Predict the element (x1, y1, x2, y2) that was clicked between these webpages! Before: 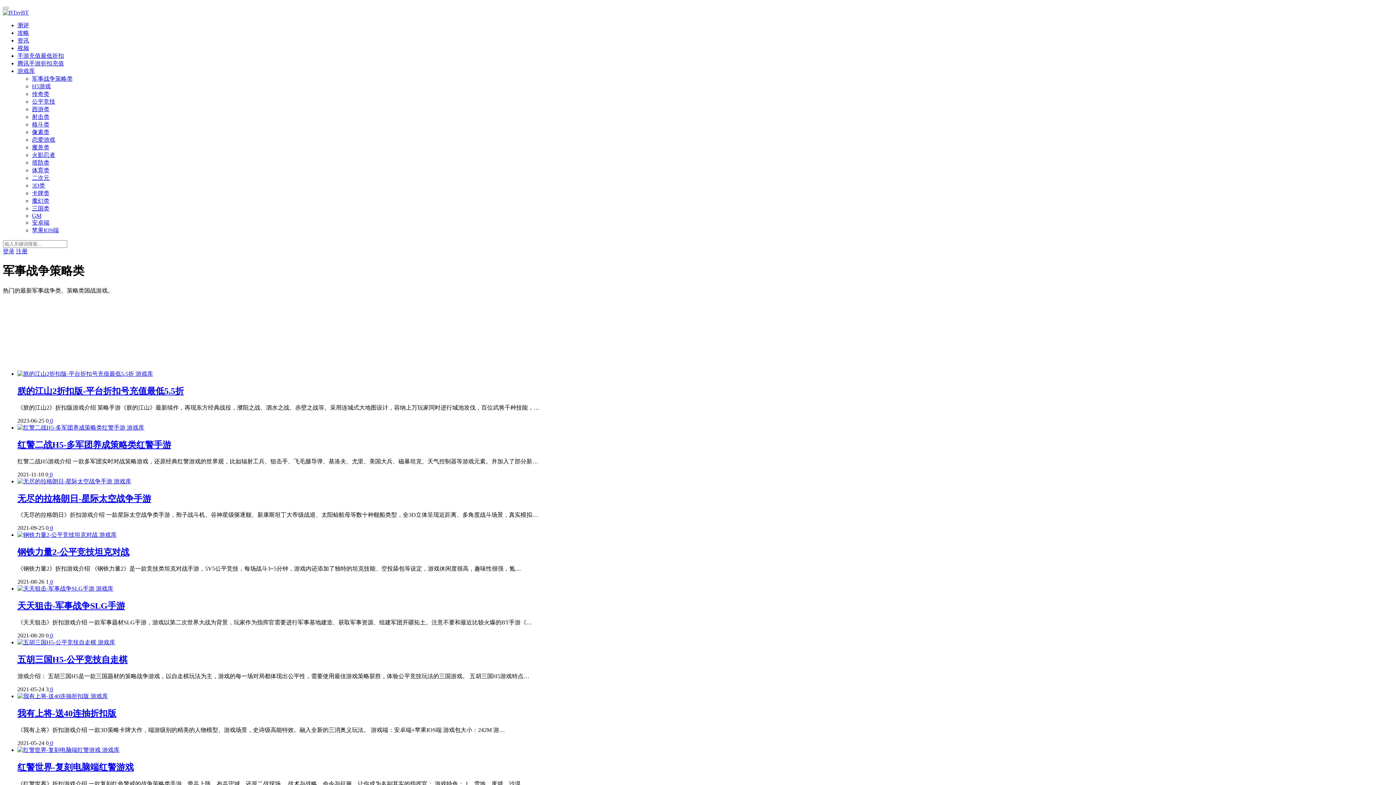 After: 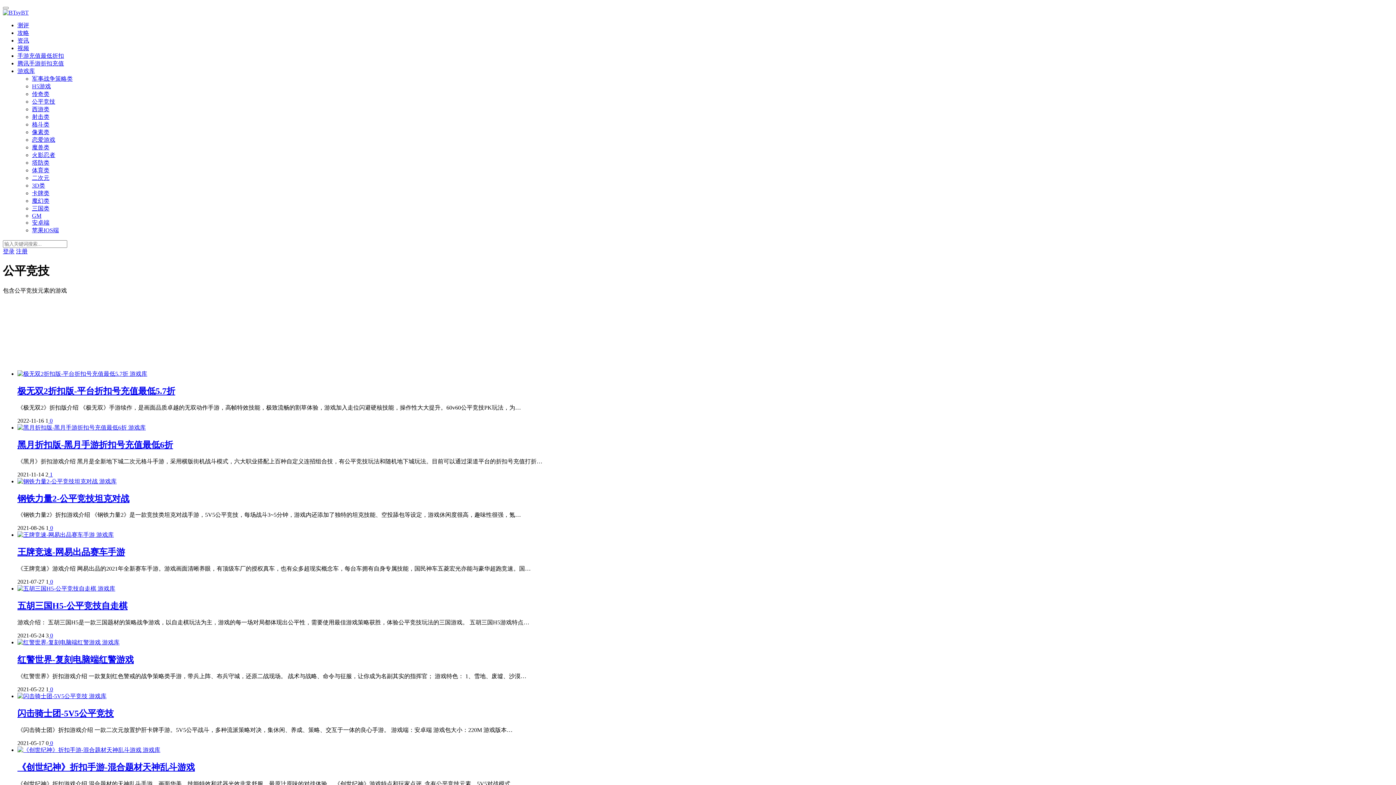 Action: bbox: (32, 98, 55, 104) label: 公平竞技